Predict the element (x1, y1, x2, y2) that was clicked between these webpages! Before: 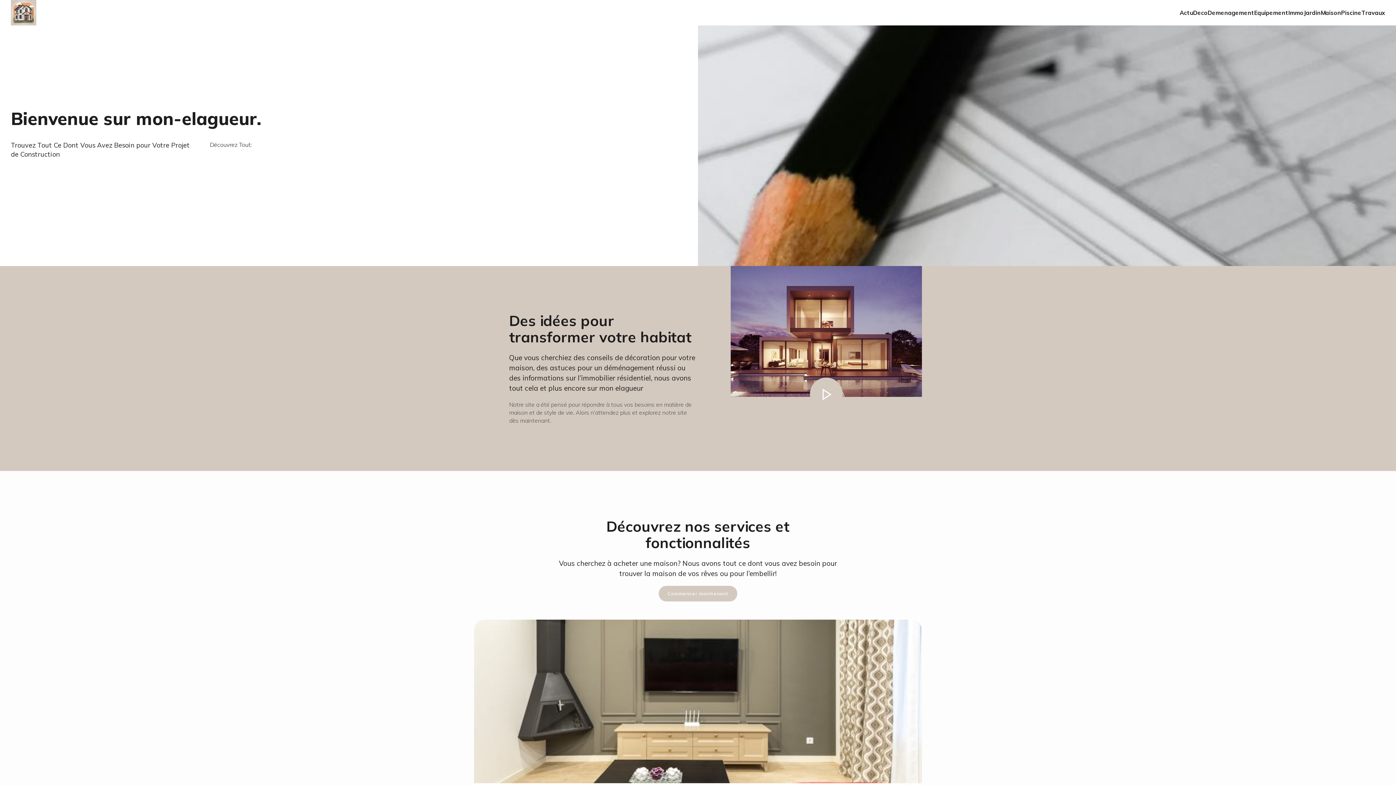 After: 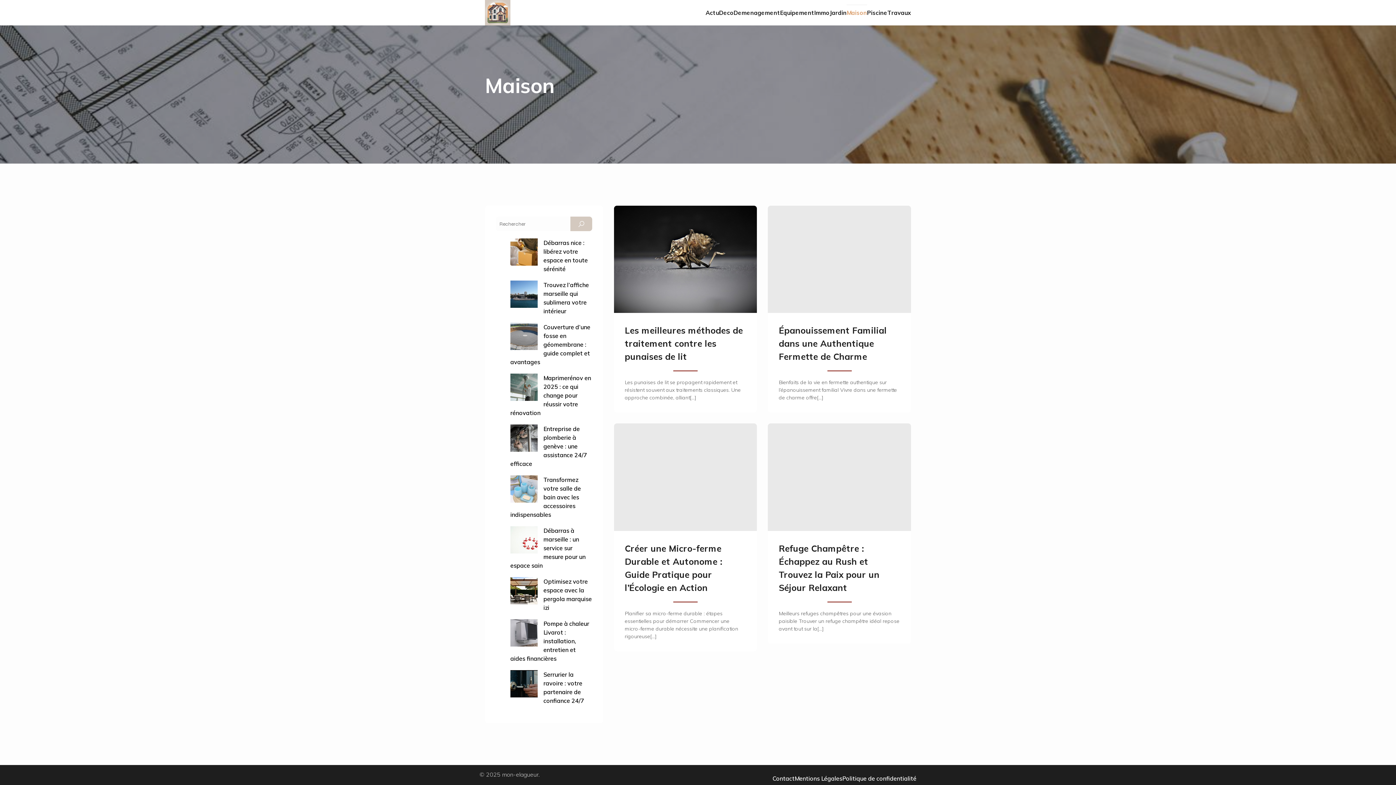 Action: bbox: (1321, 4, 1341, 20) label: Maison